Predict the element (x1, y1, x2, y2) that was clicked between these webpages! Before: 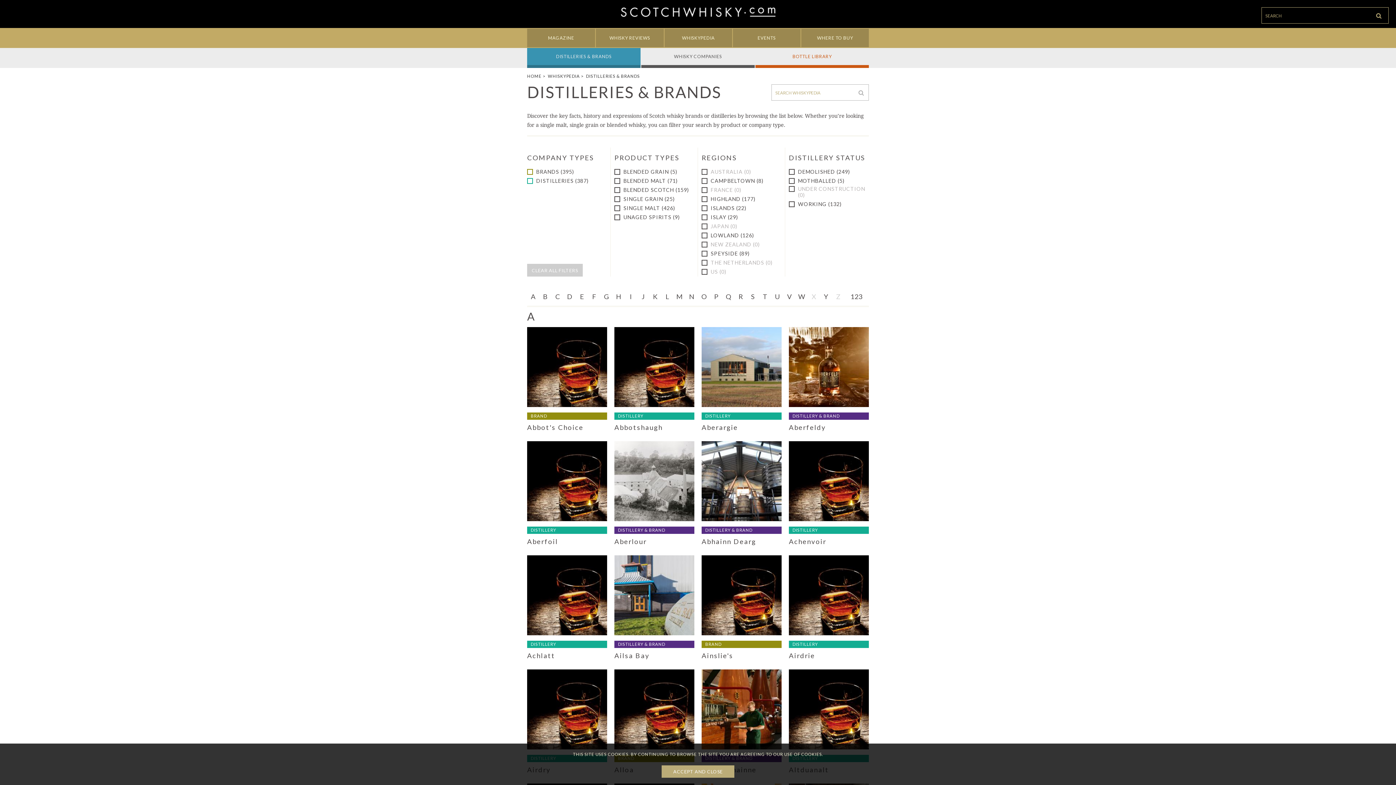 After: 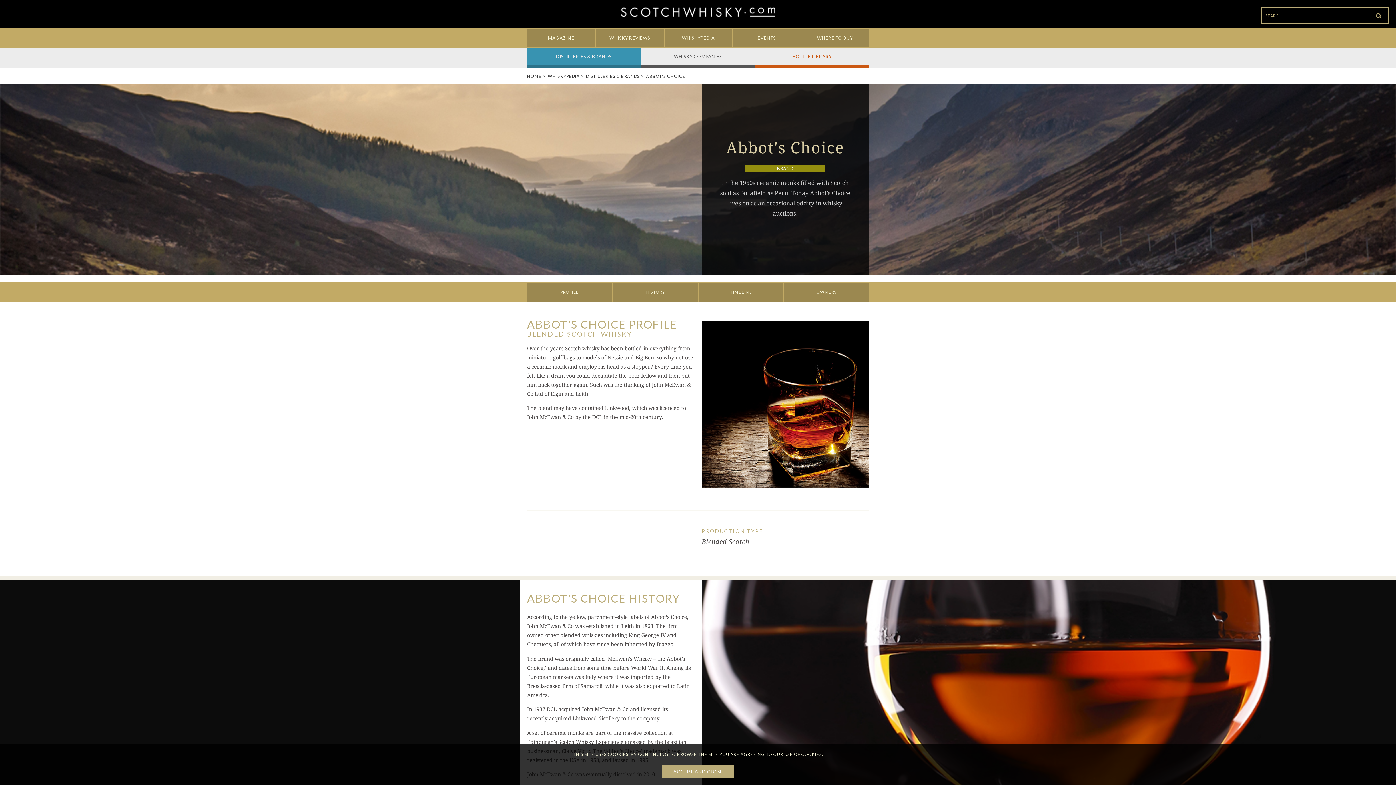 Action: bbox: (527, 423, 583, 431) label: Abbot's Choice